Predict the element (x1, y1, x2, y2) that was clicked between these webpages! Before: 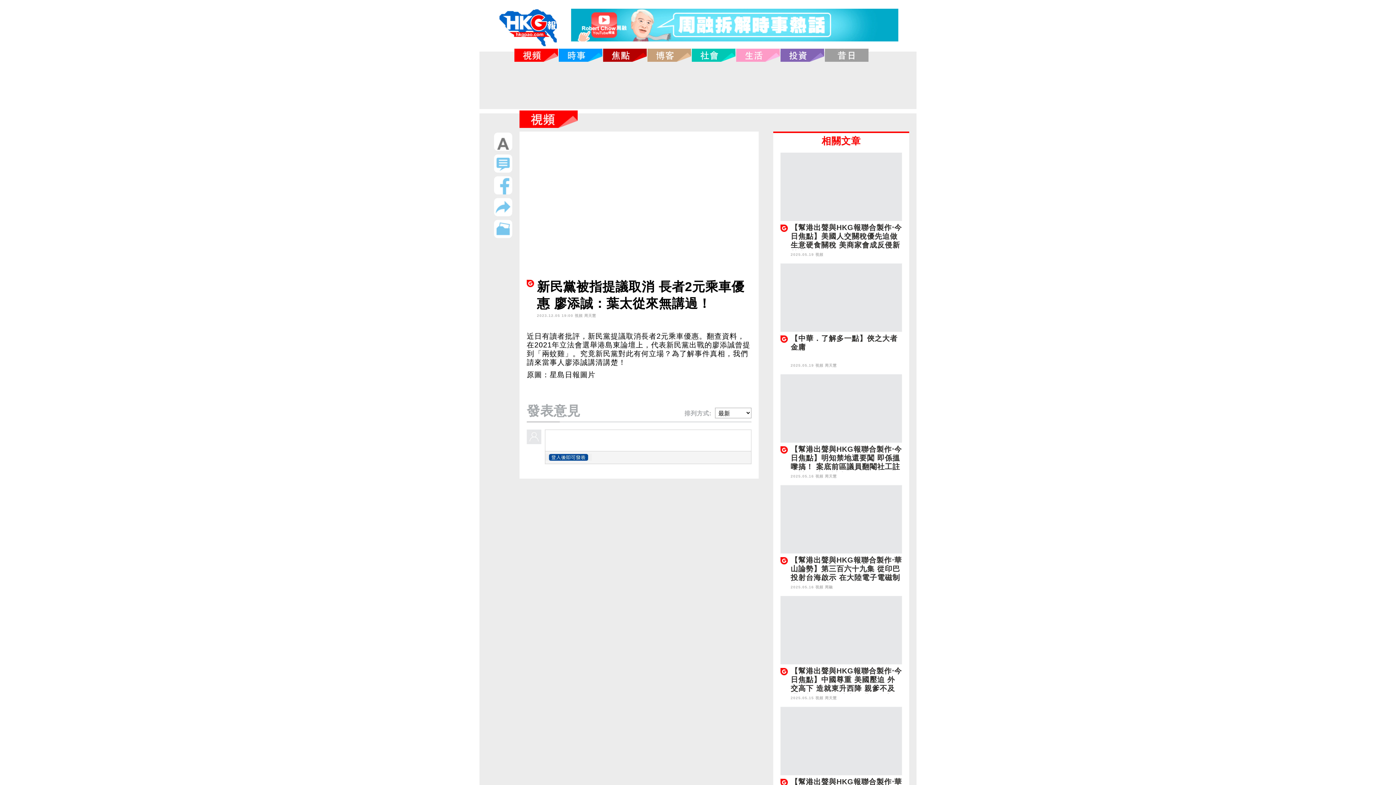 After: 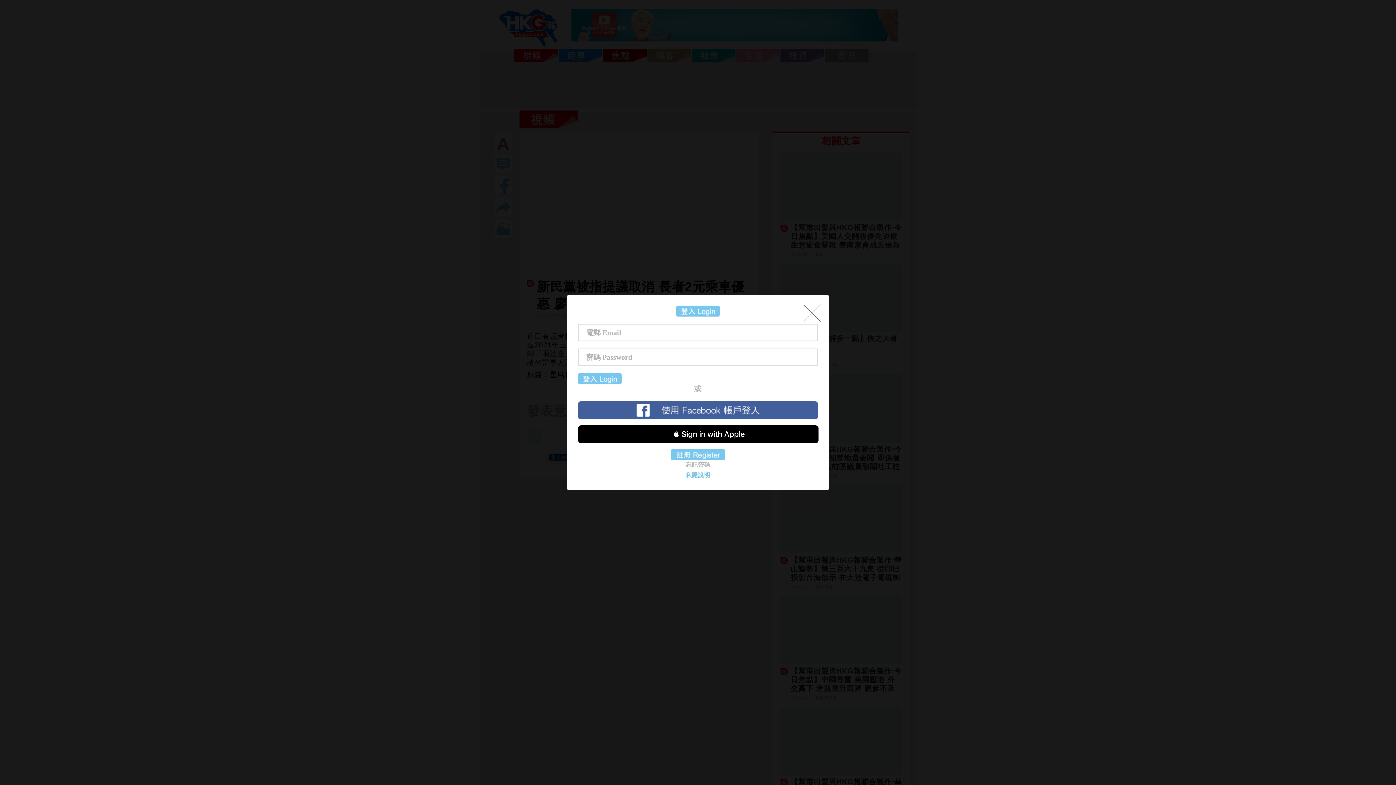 Action: bbox: (494, 225, 512, 231)